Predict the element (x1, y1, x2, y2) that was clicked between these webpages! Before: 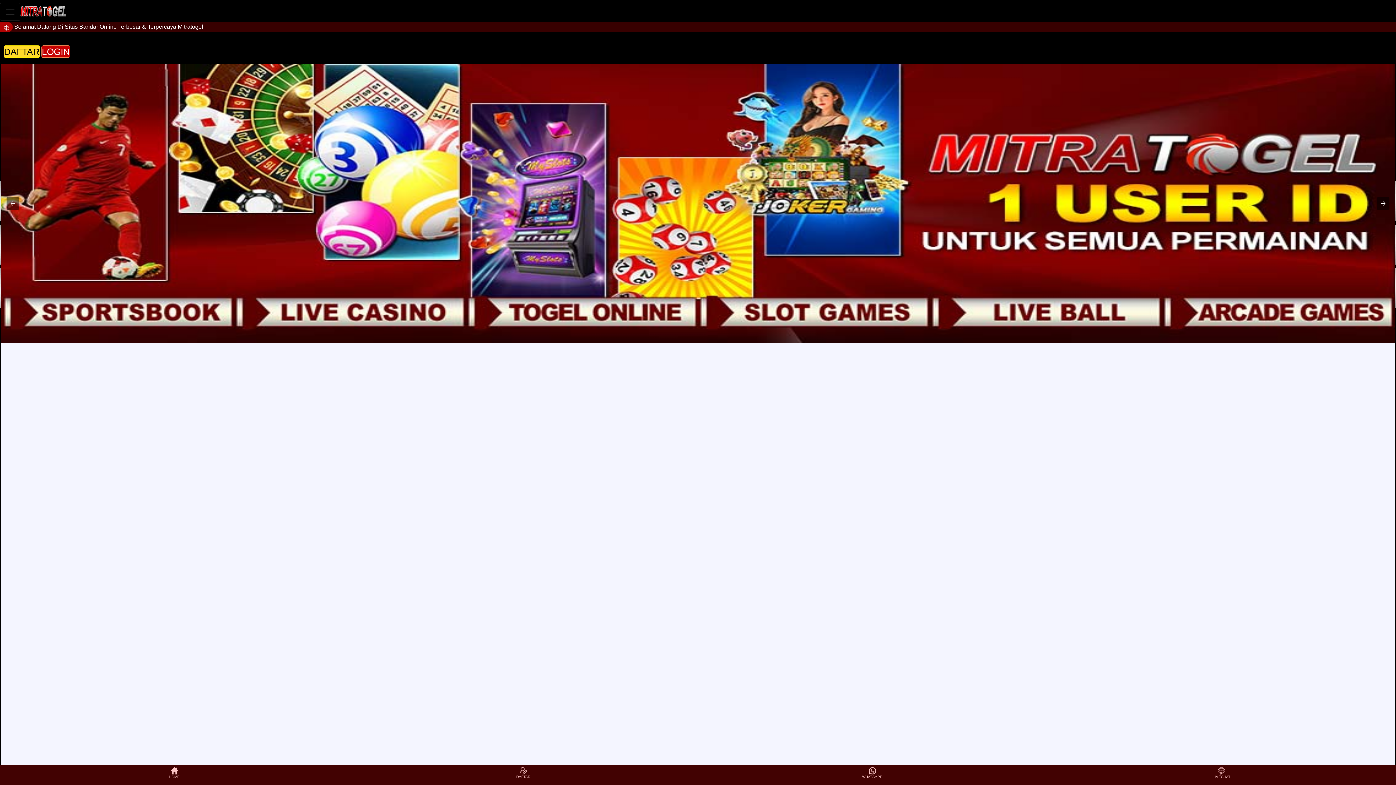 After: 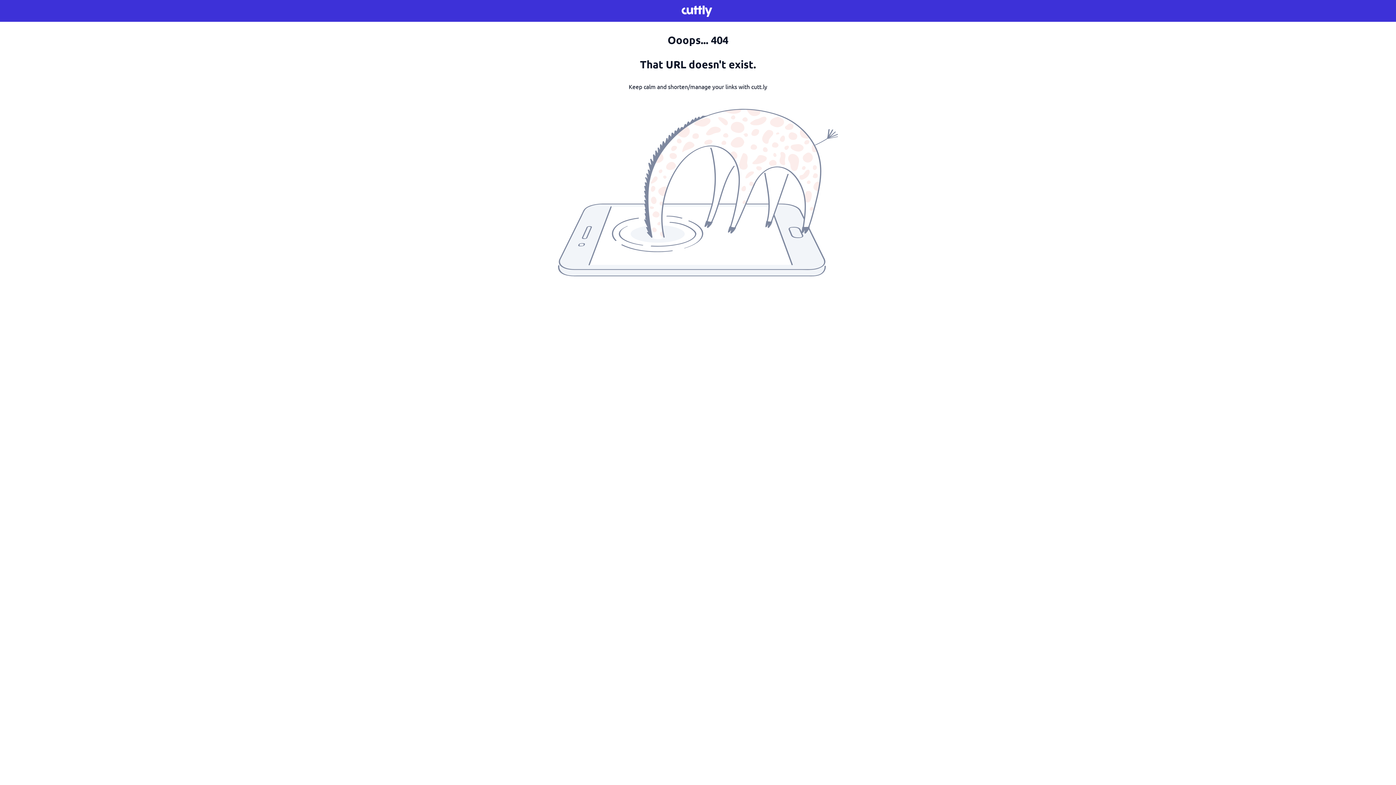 Action: bbox: (3, 45, 40, 57) label: DAFTAR